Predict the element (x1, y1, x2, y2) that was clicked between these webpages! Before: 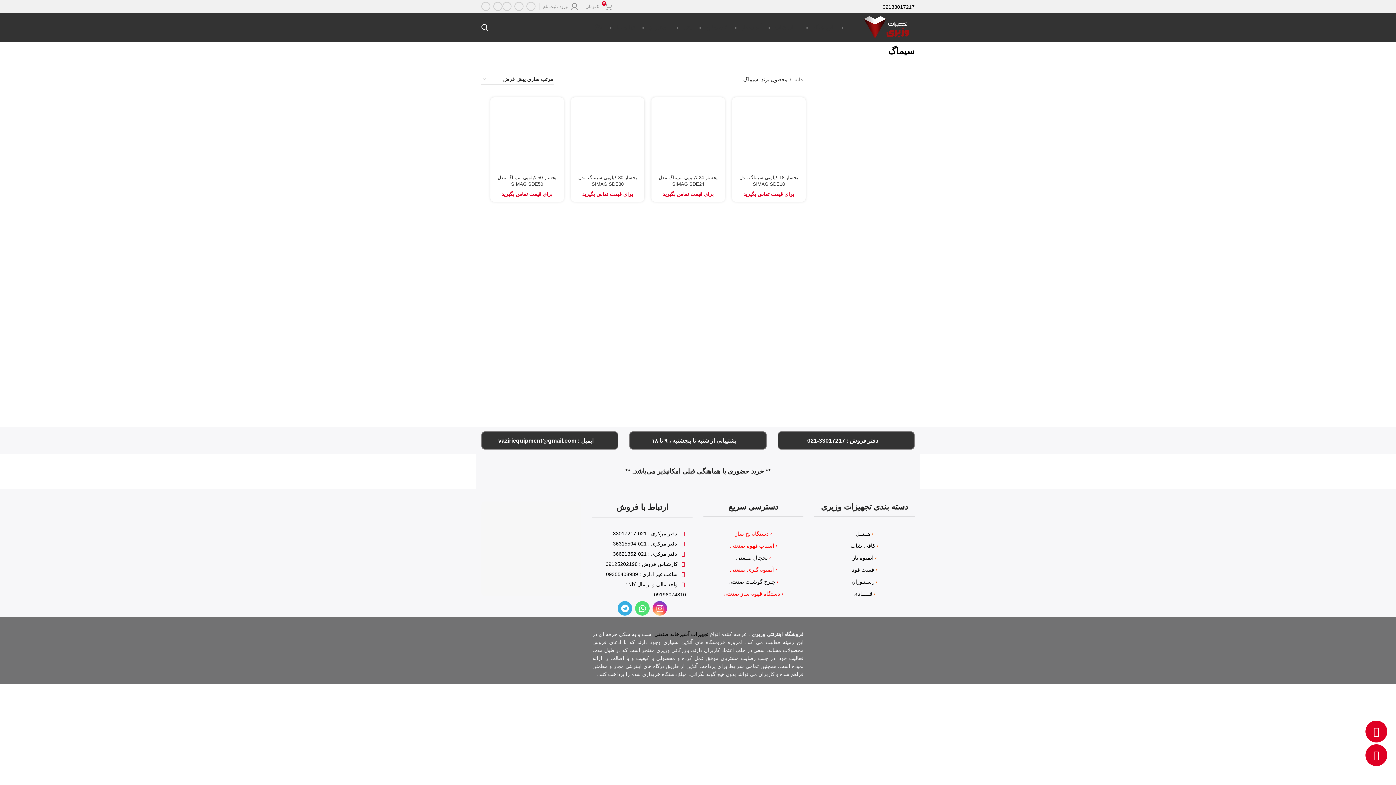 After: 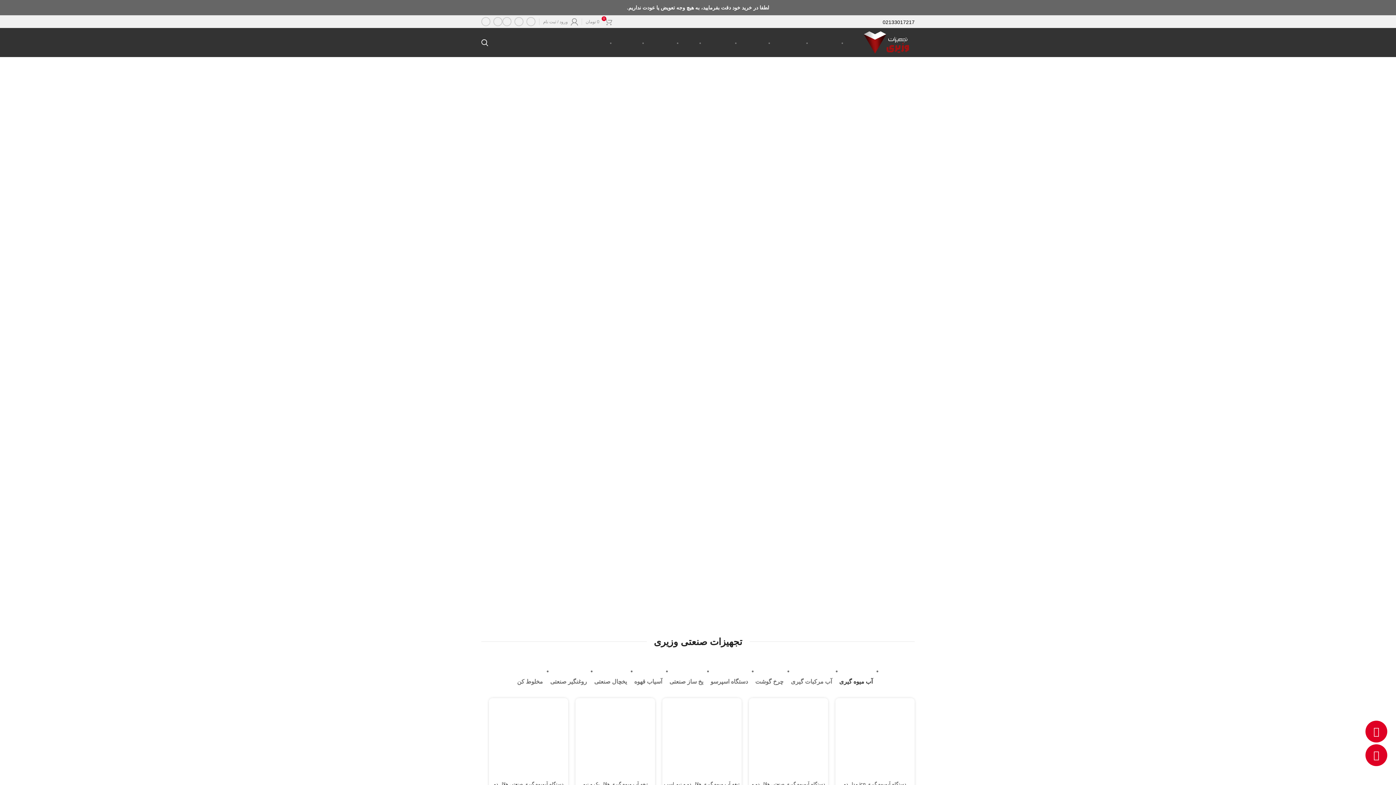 Action: bbox: (860, 23, 914, 29)